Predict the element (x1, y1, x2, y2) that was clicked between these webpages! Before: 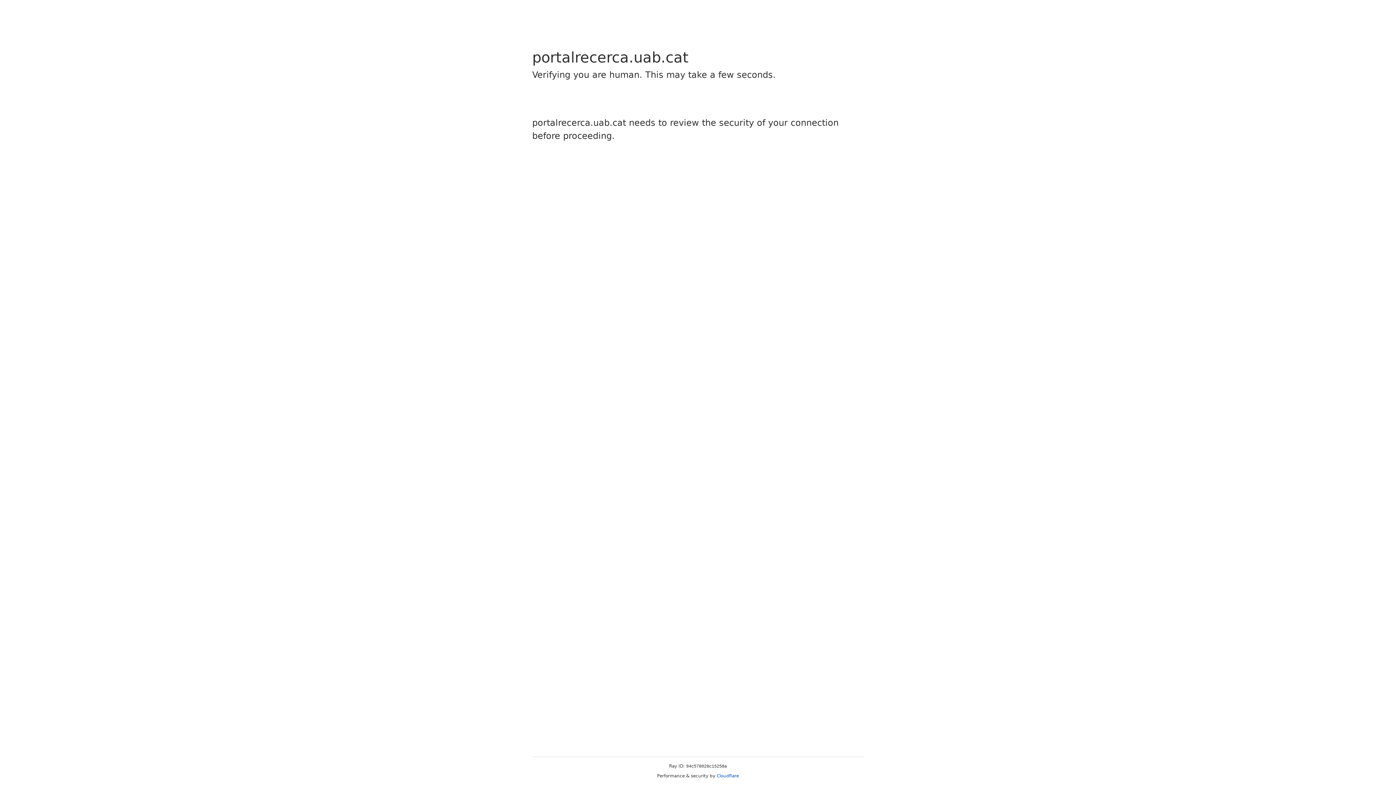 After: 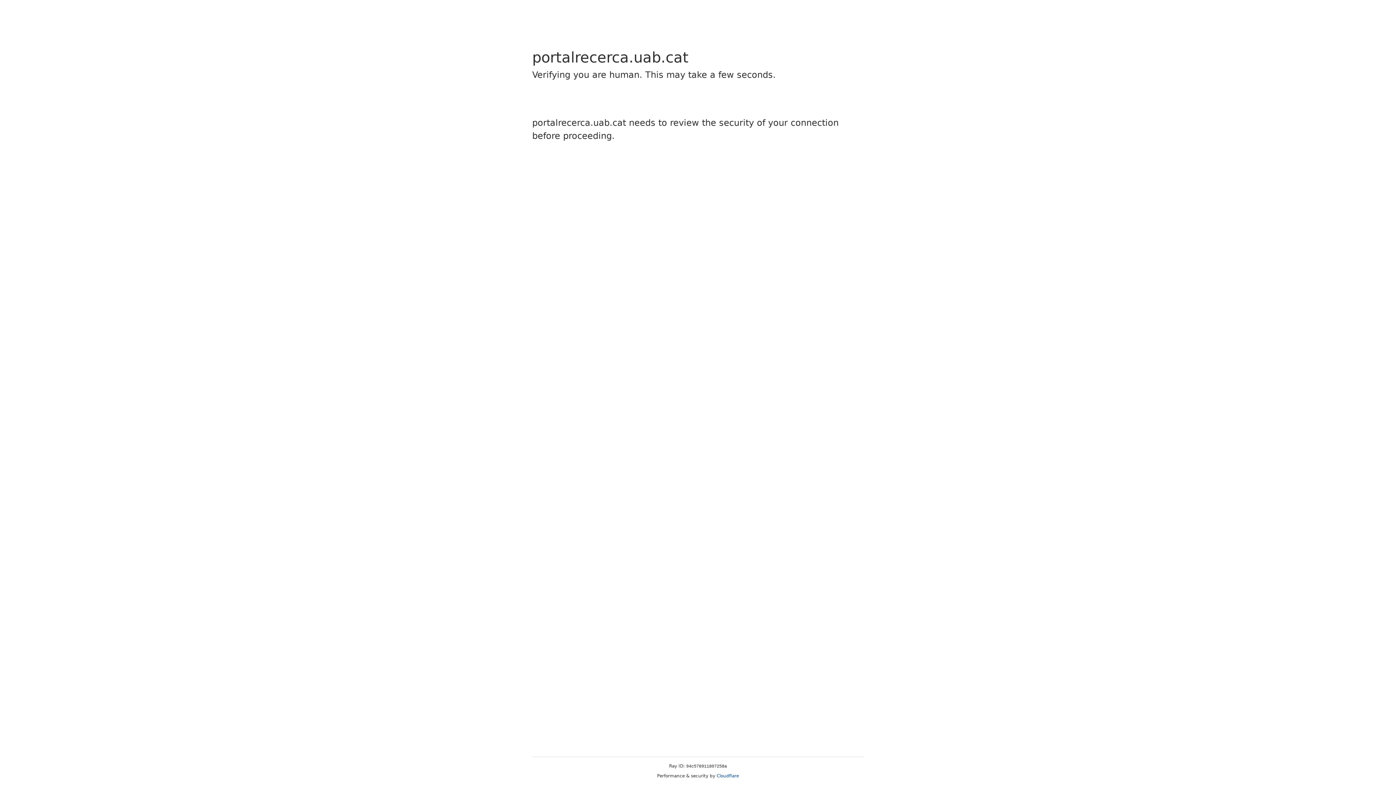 Action: bbox: (716, 773, 739, 778) label: Cloudflare